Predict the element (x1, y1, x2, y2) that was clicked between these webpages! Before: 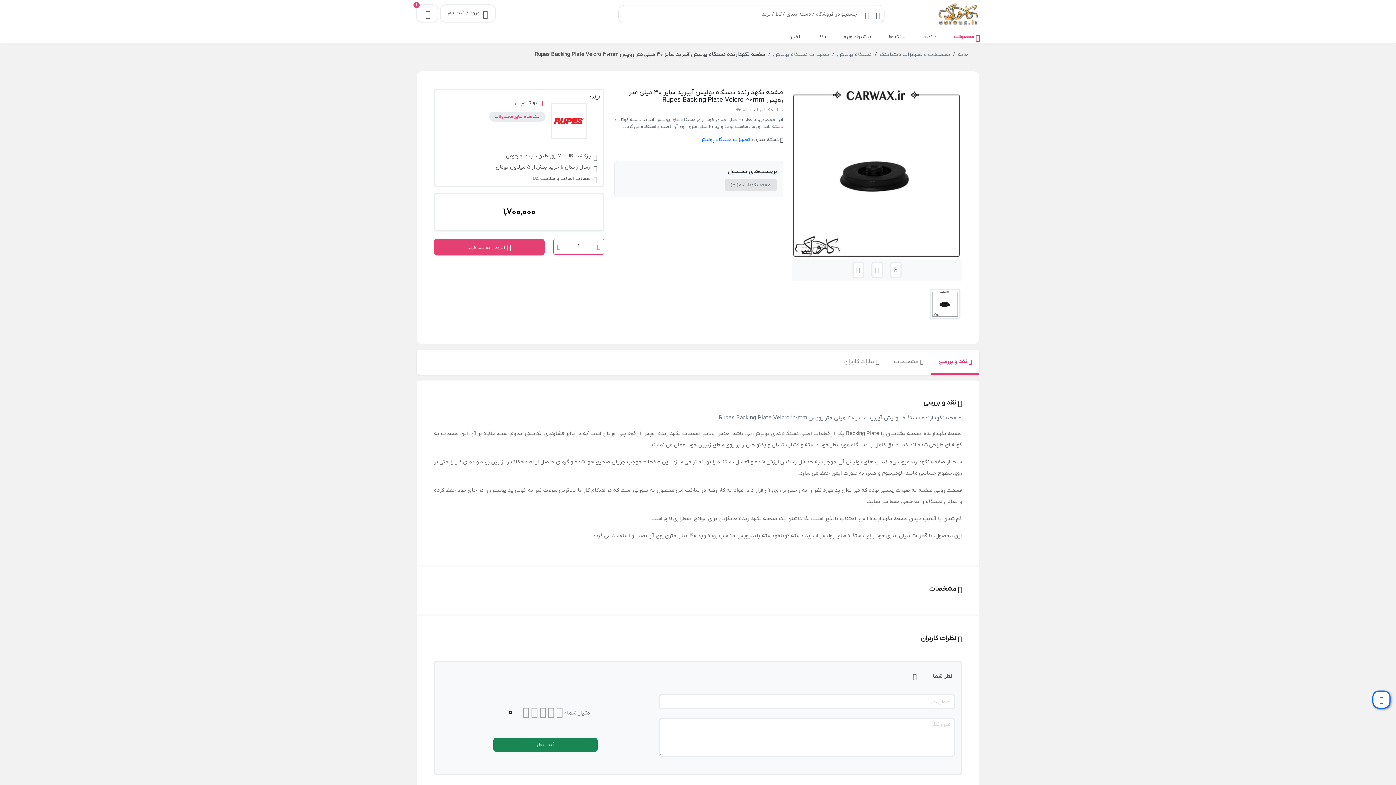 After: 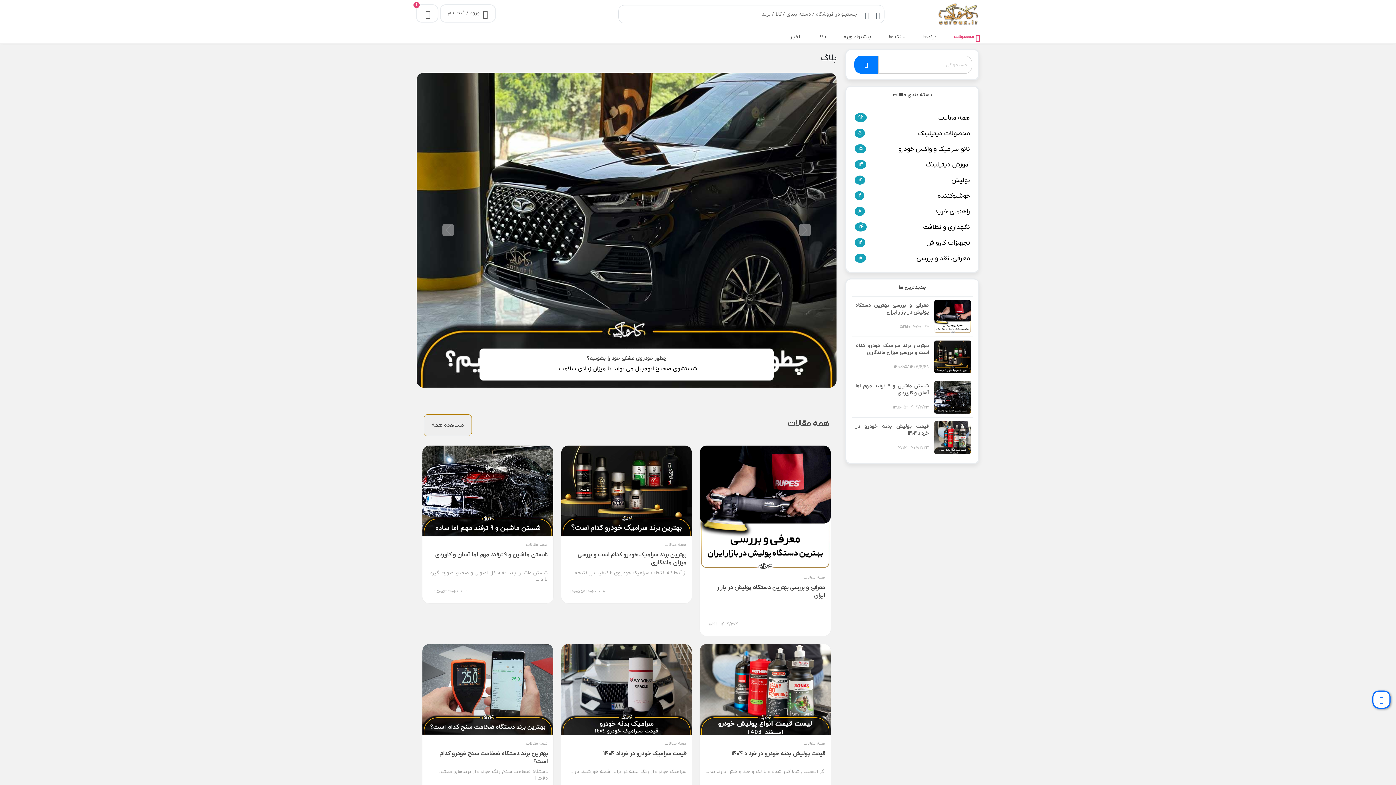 Action: label: بلاگ bbox: (817, 32, 828, 42)